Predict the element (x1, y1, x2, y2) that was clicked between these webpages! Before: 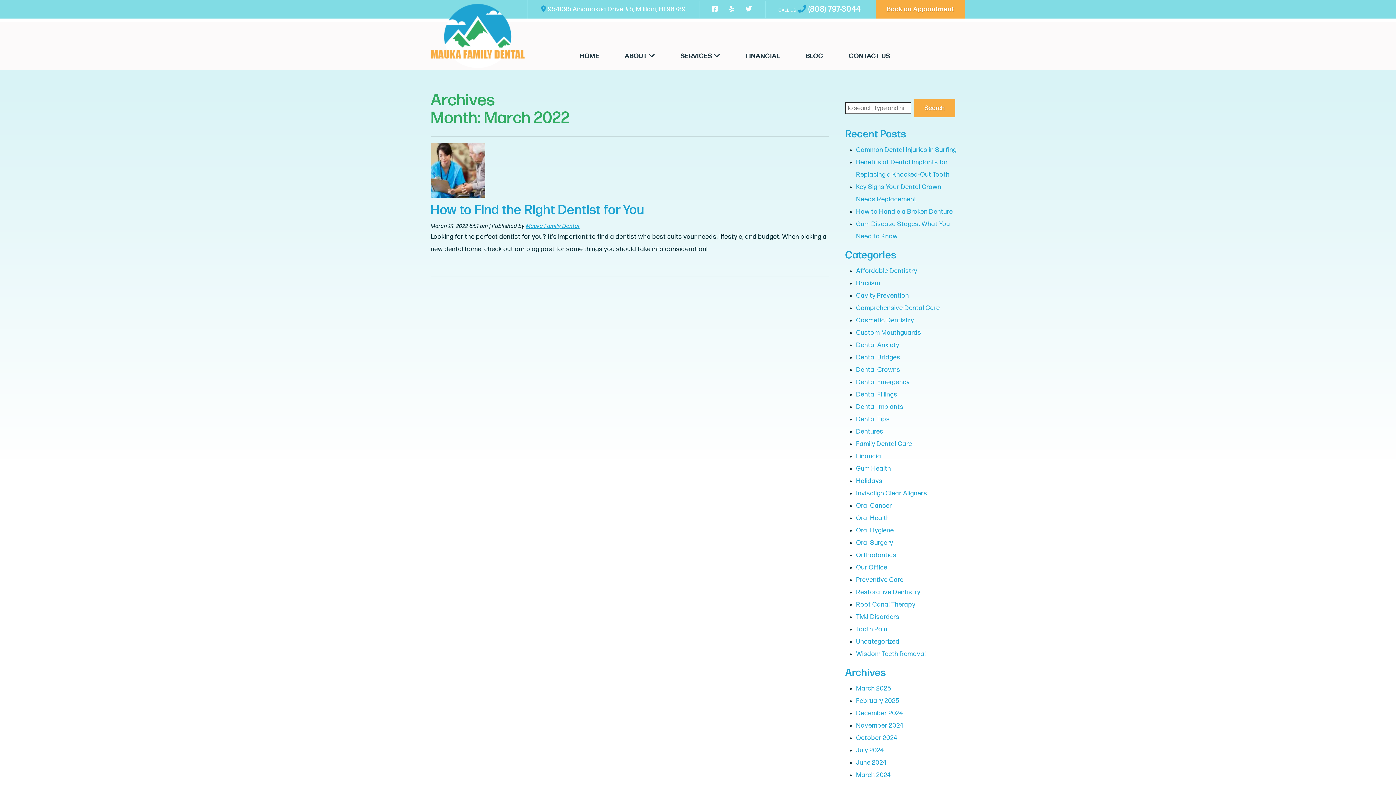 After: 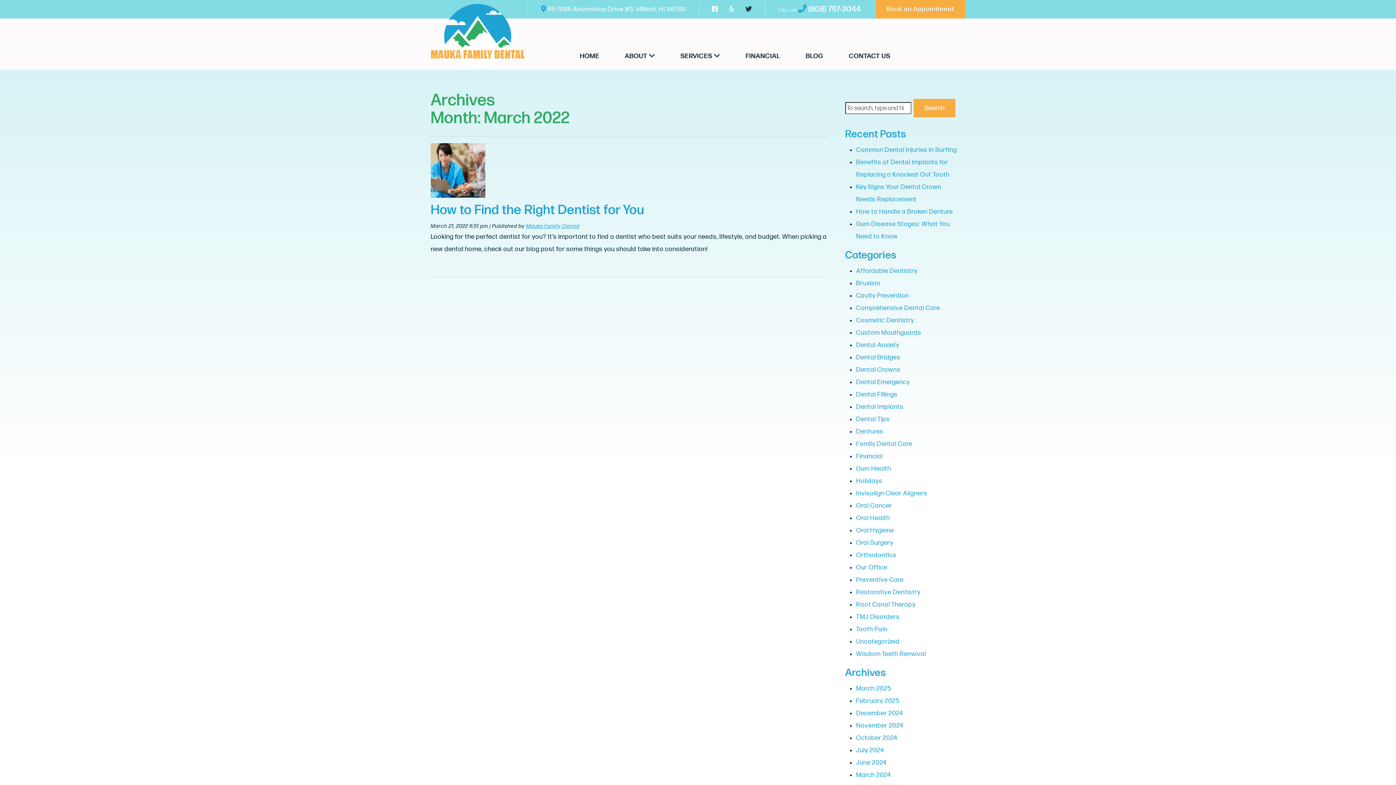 Action: bbox: (745, 4, 752, 14)